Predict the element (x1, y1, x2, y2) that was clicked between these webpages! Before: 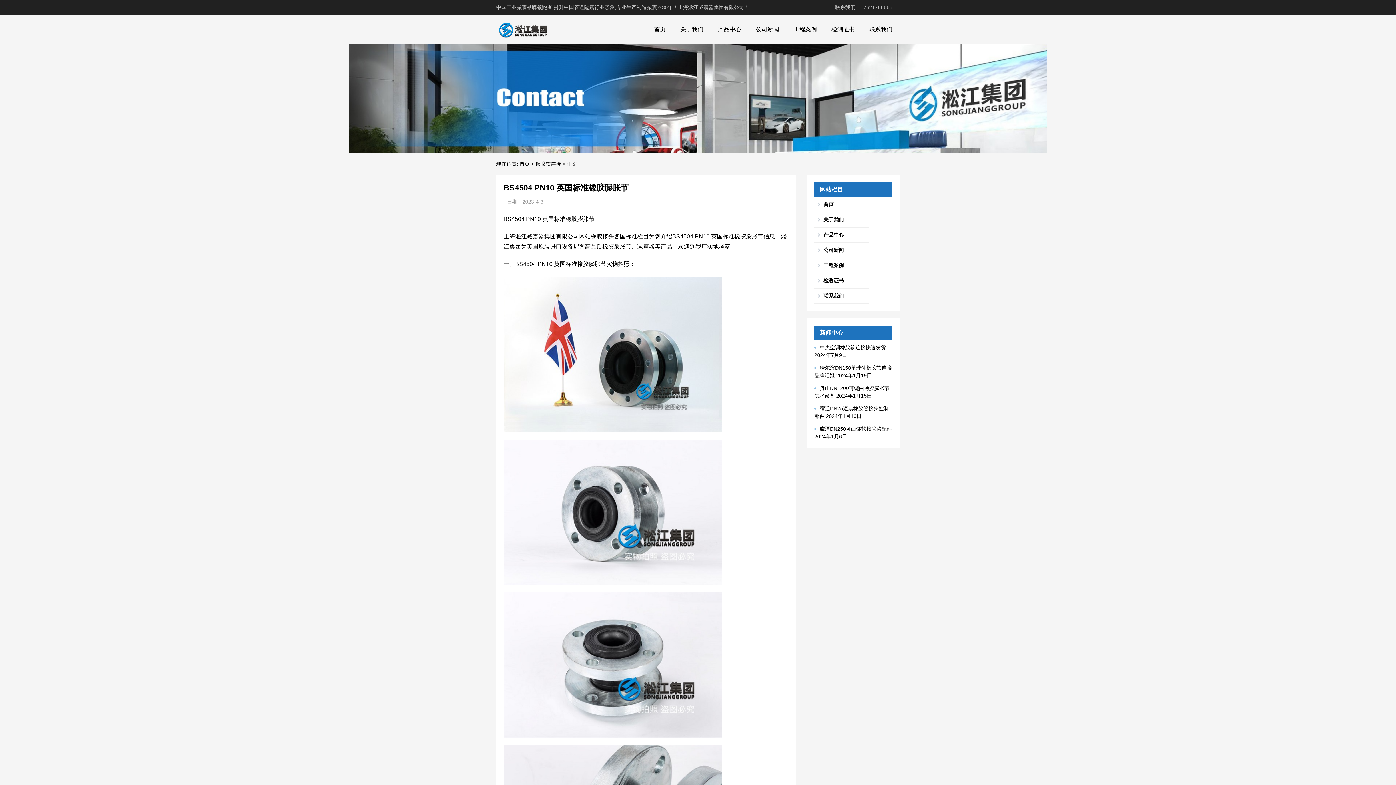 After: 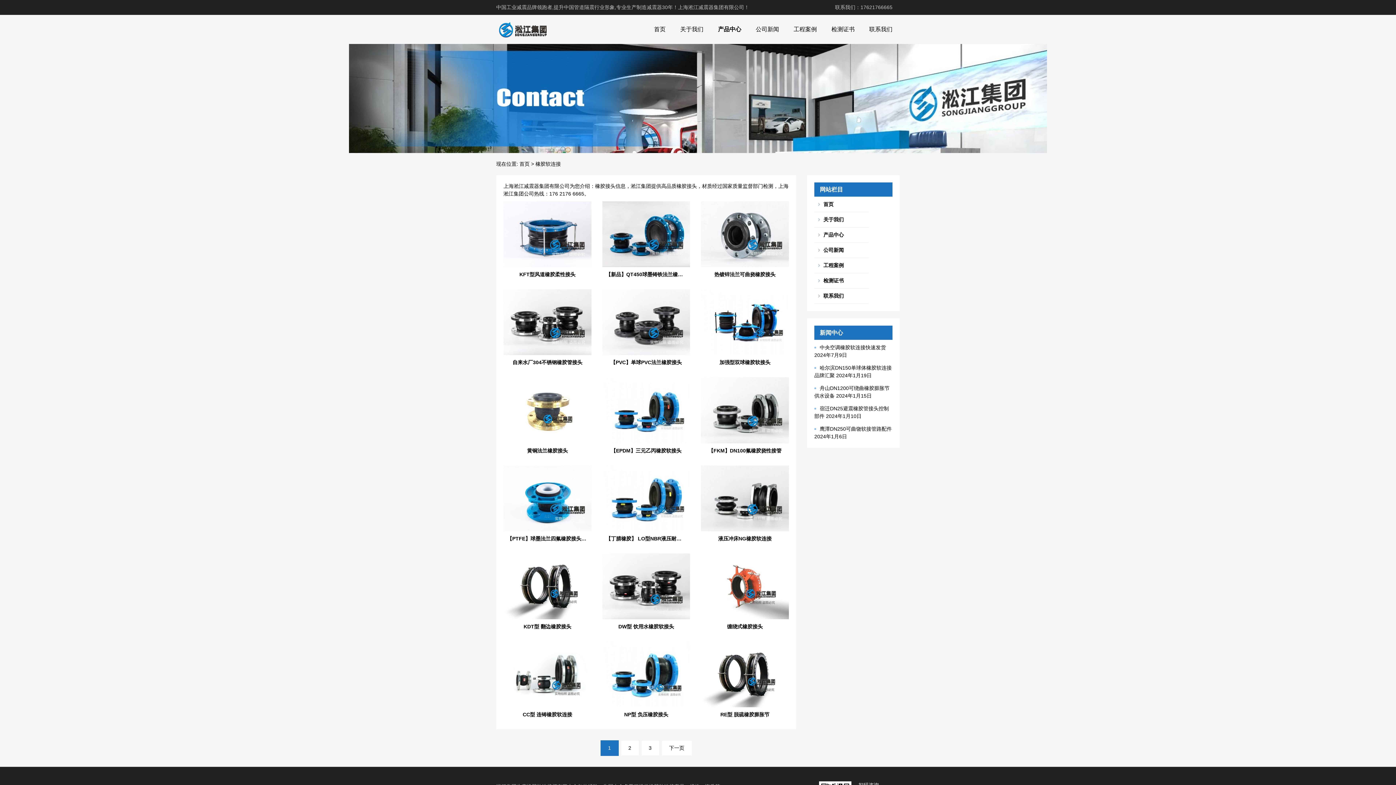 Action: label: 产品中心 bbox: (823, 232, 844, 237)